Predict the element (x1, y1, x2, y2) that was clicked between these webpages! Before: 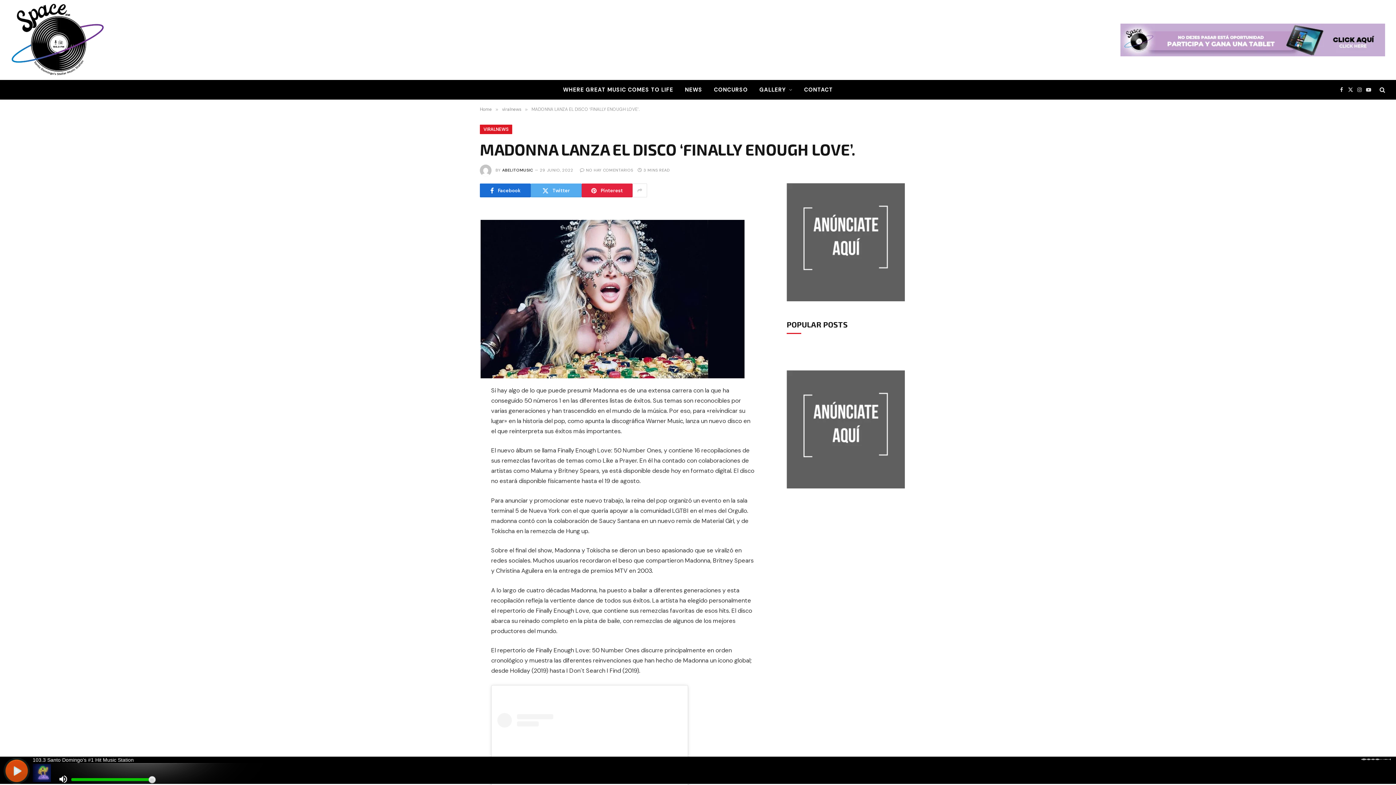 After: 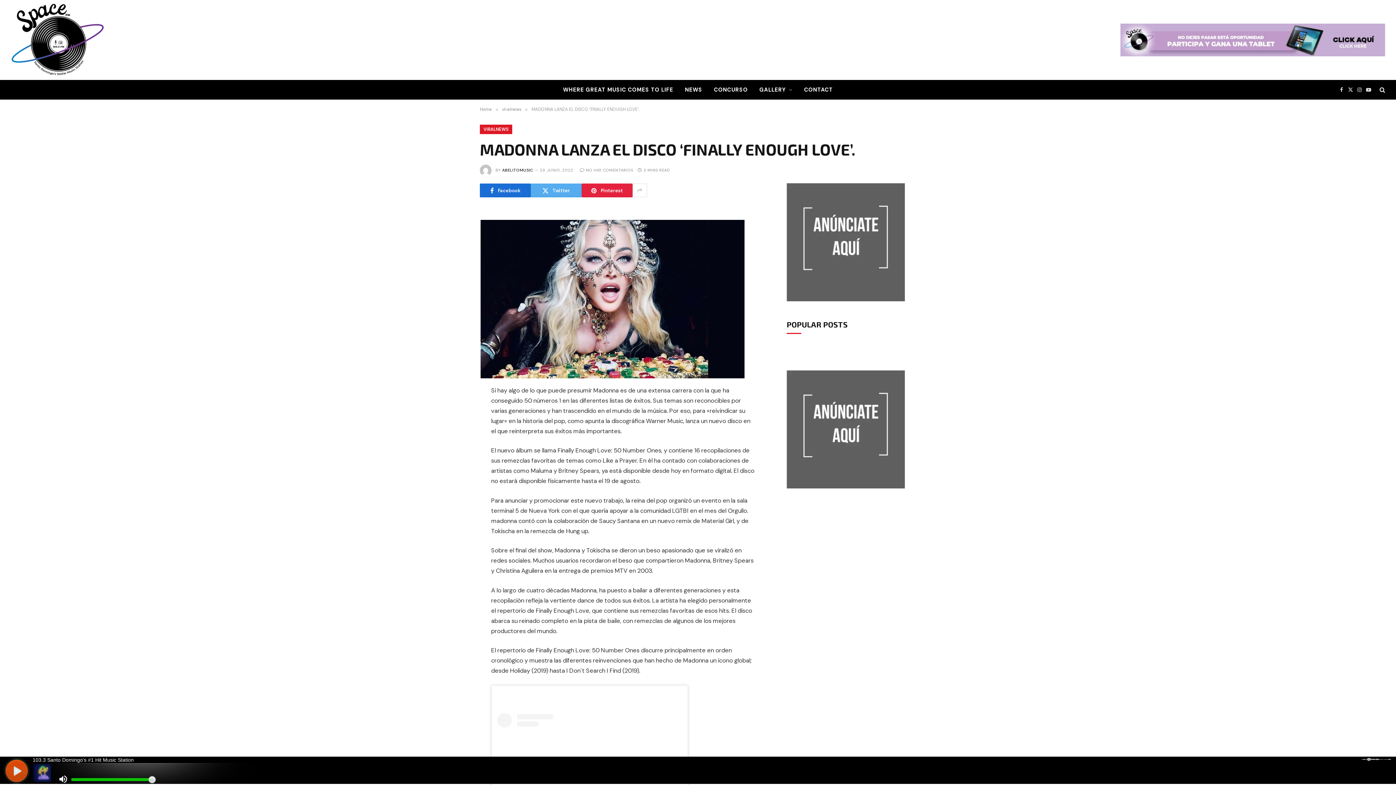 Action: bbox: (447, 251, 464, 268)